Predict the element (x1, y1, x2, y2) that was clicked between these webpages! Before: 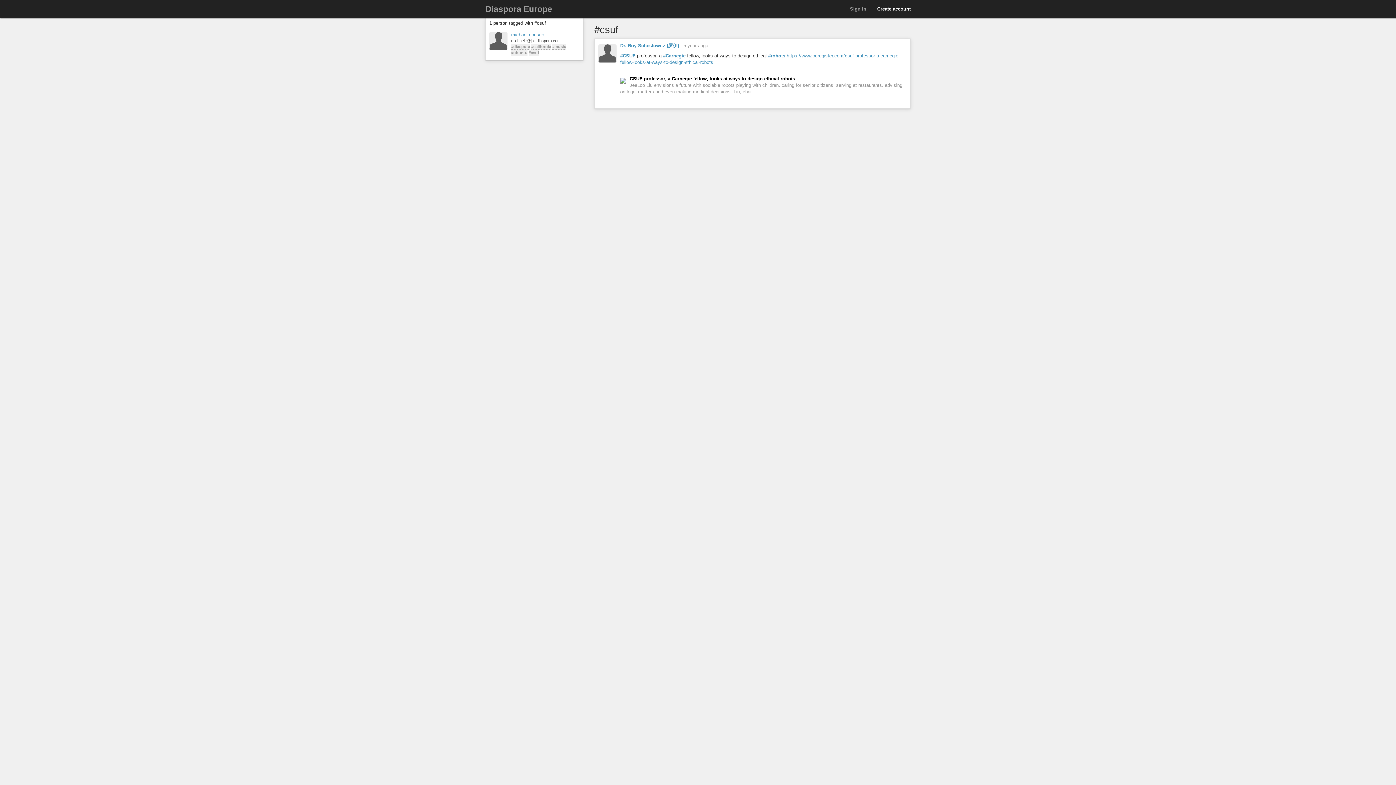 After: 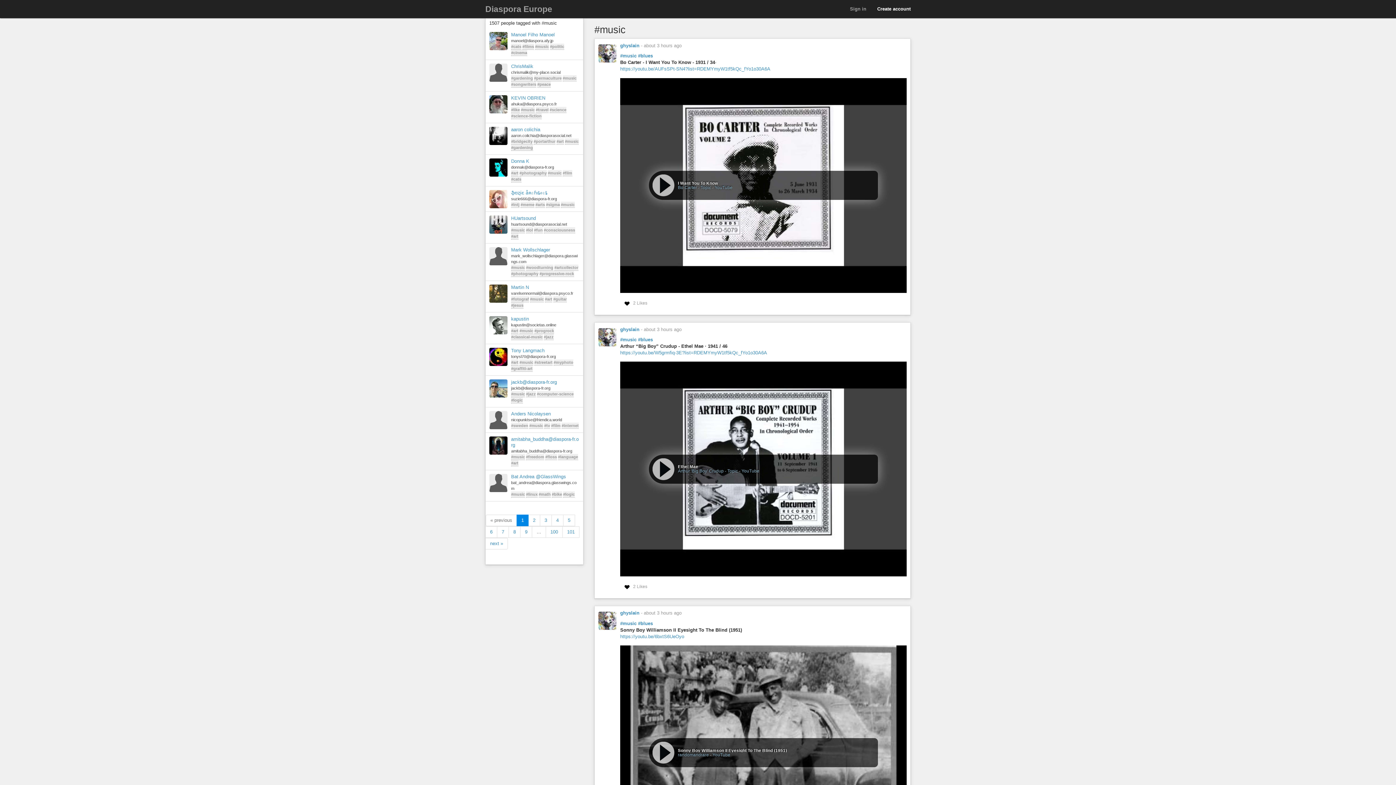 Action: bbox: (552, 43, 566, 49) label: #music